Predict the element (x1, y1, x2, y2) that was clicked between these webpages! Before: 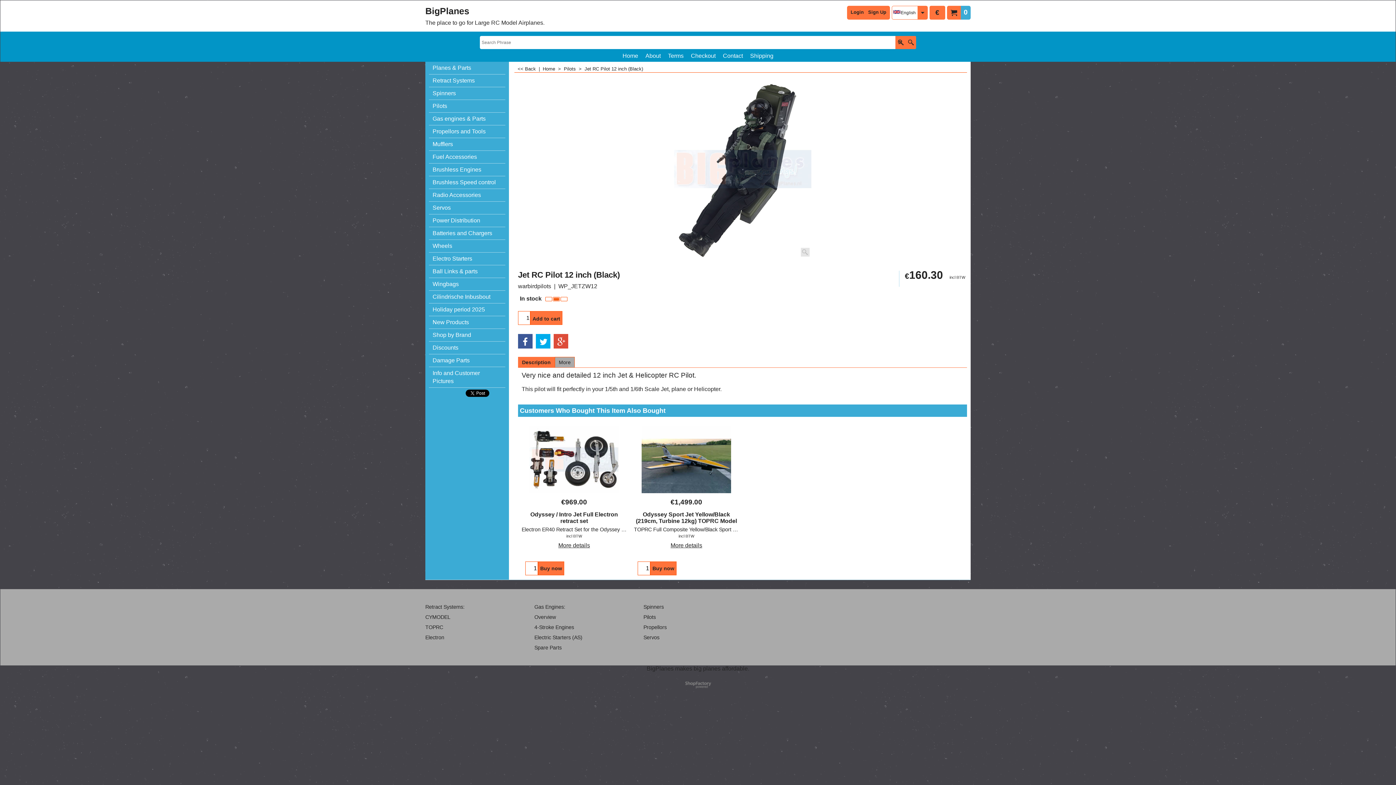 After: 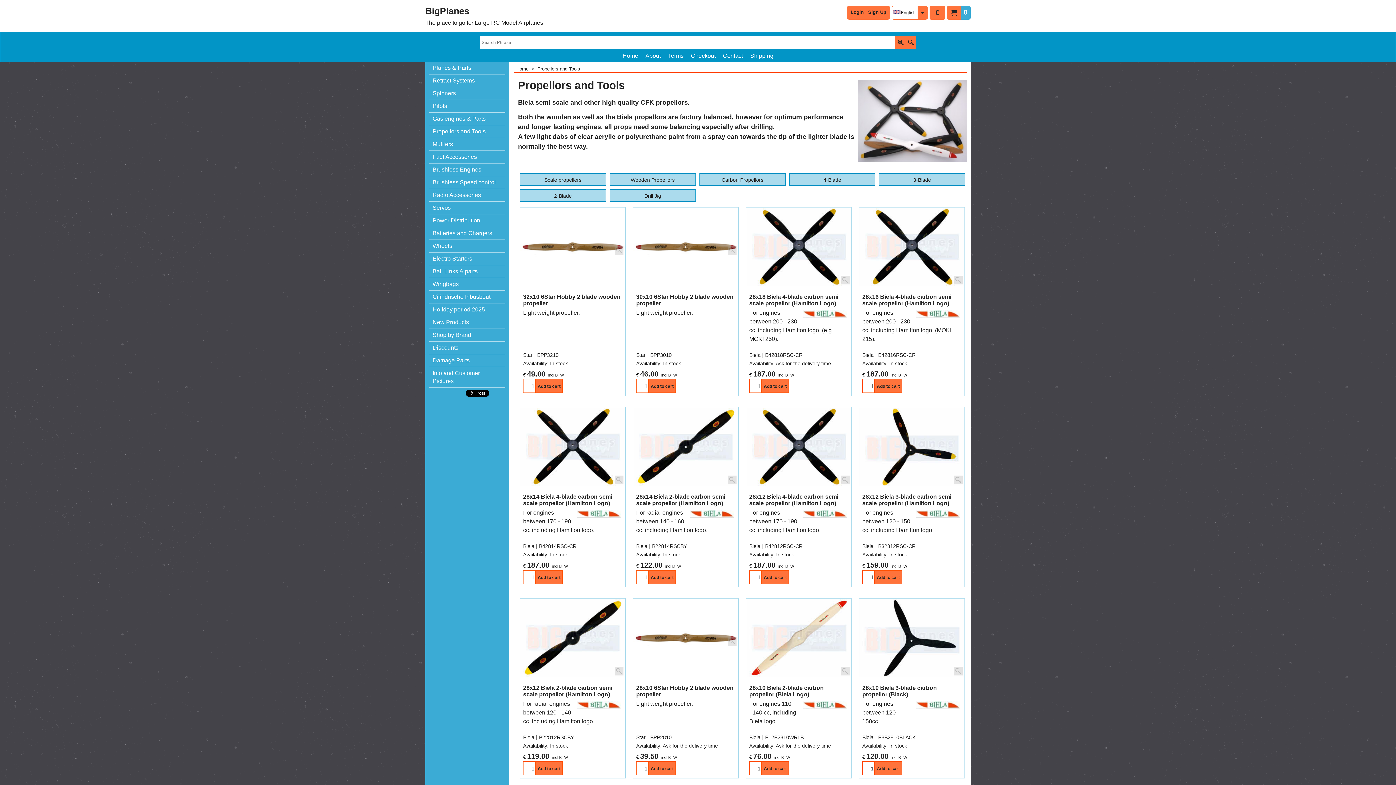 Action: bbox: (643, 611, 752, 618) label: Propellors